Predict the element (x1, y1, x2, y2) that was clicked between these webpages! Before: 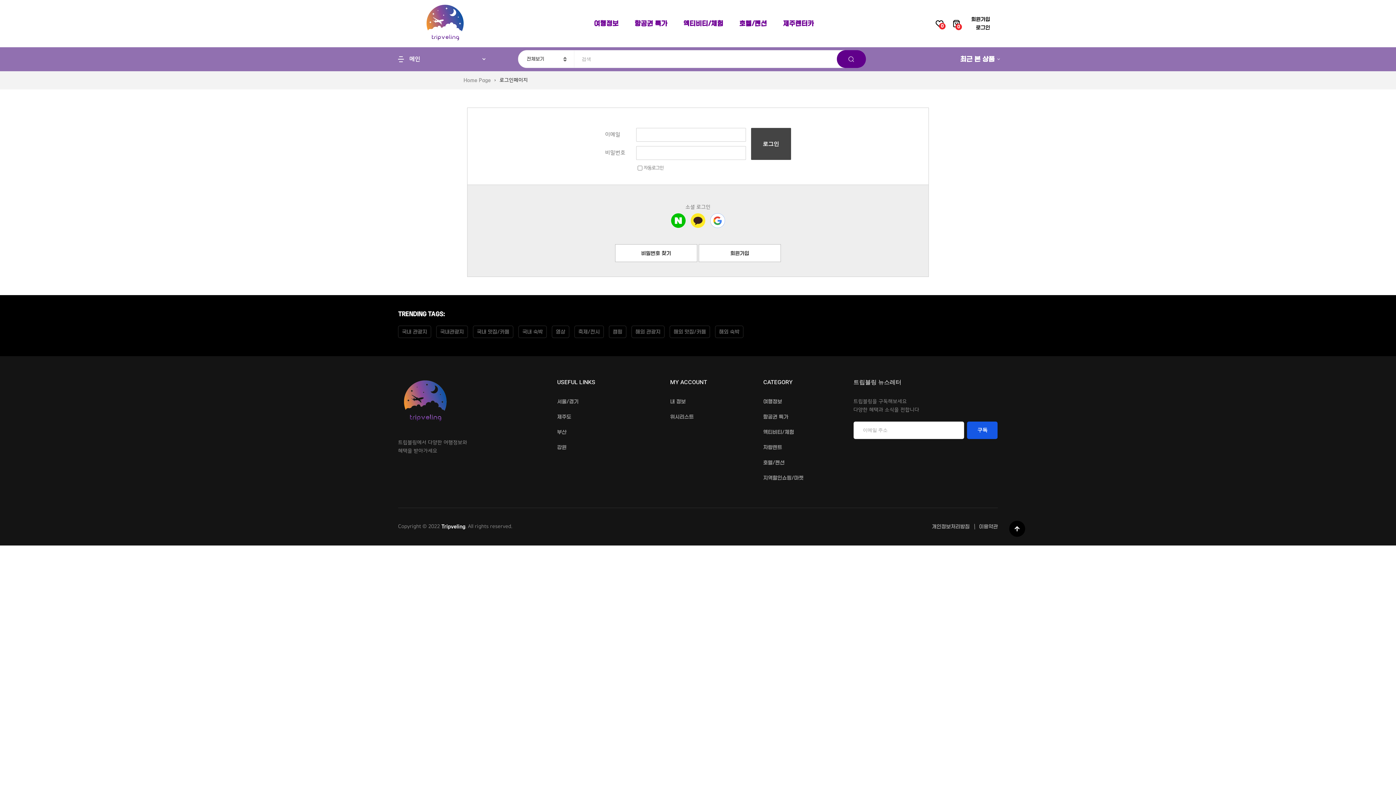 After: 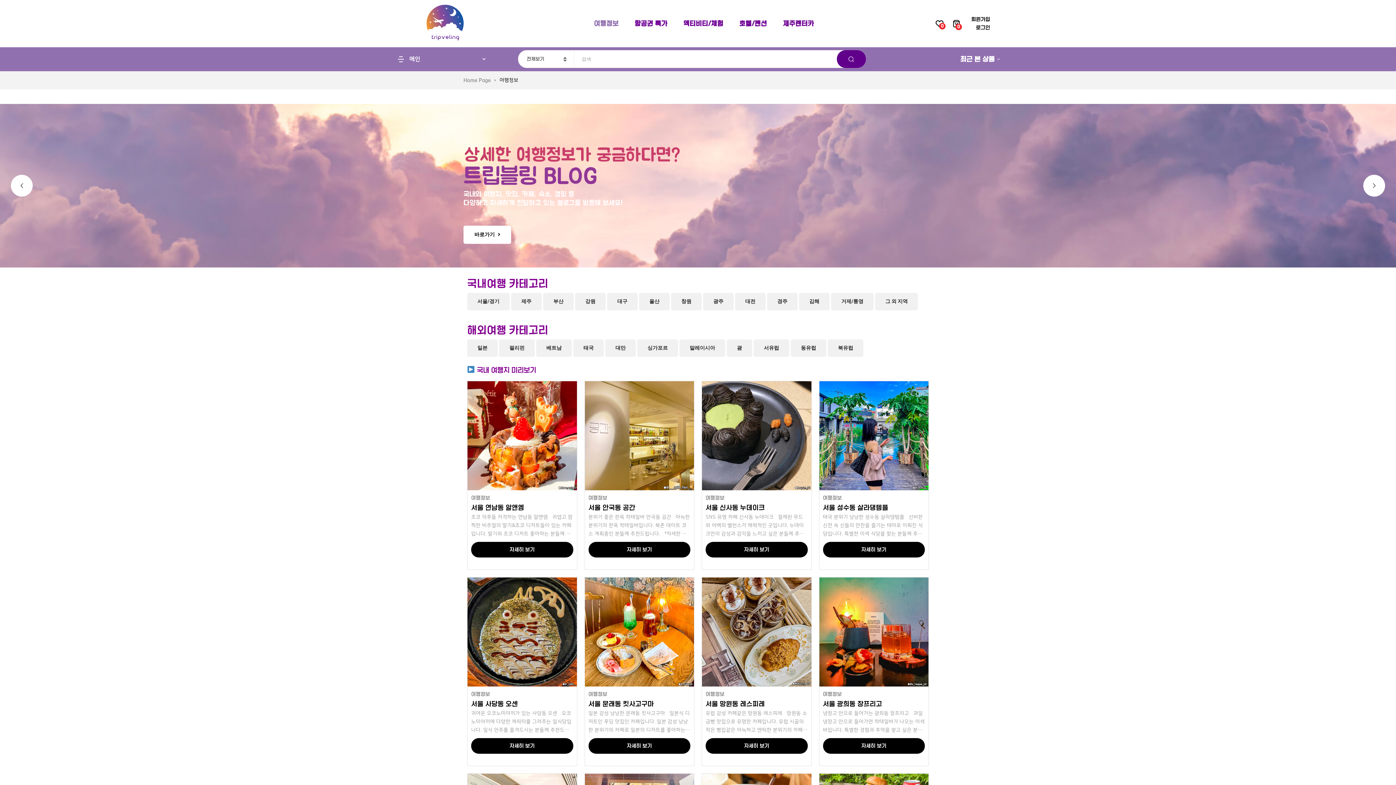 Action: label: 여행정보 bbox: (763, 397, 848, 406)